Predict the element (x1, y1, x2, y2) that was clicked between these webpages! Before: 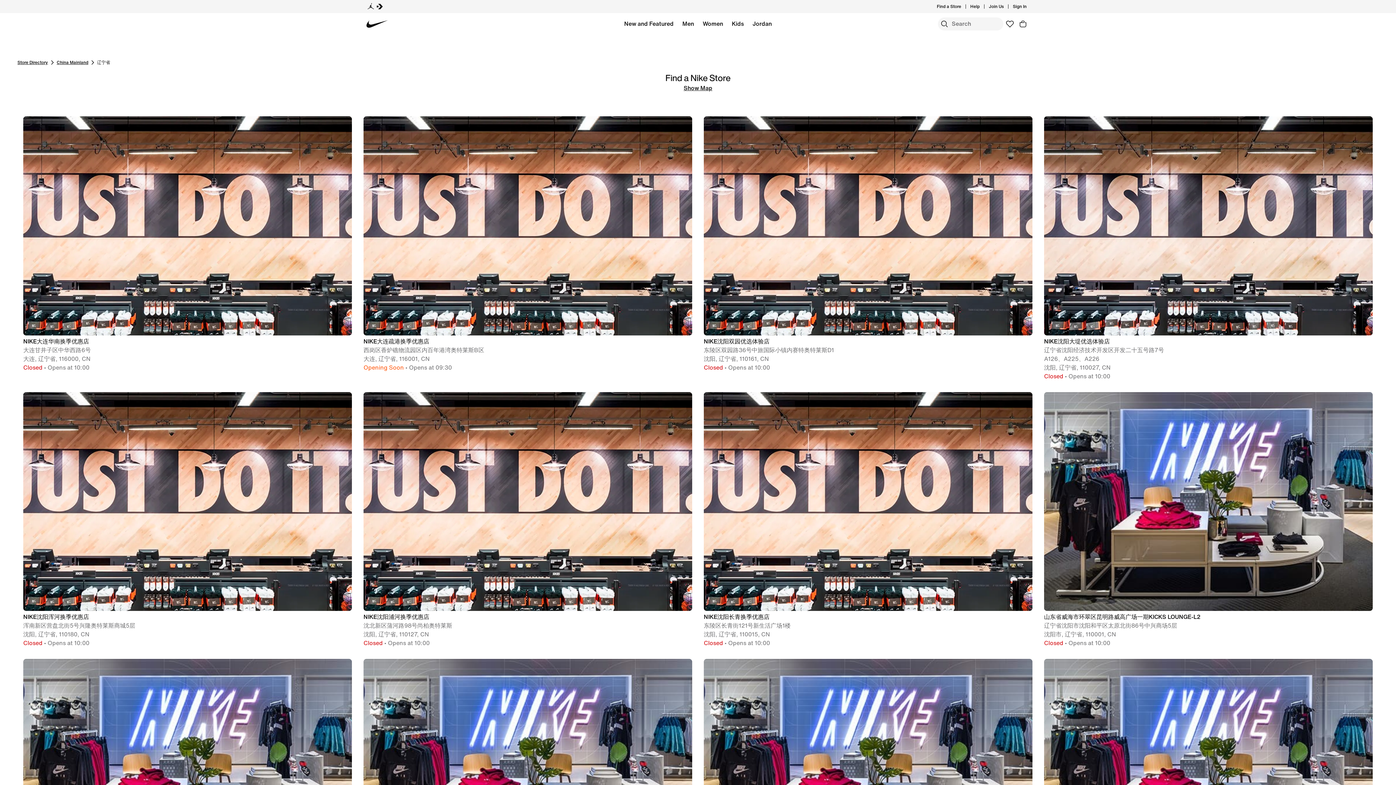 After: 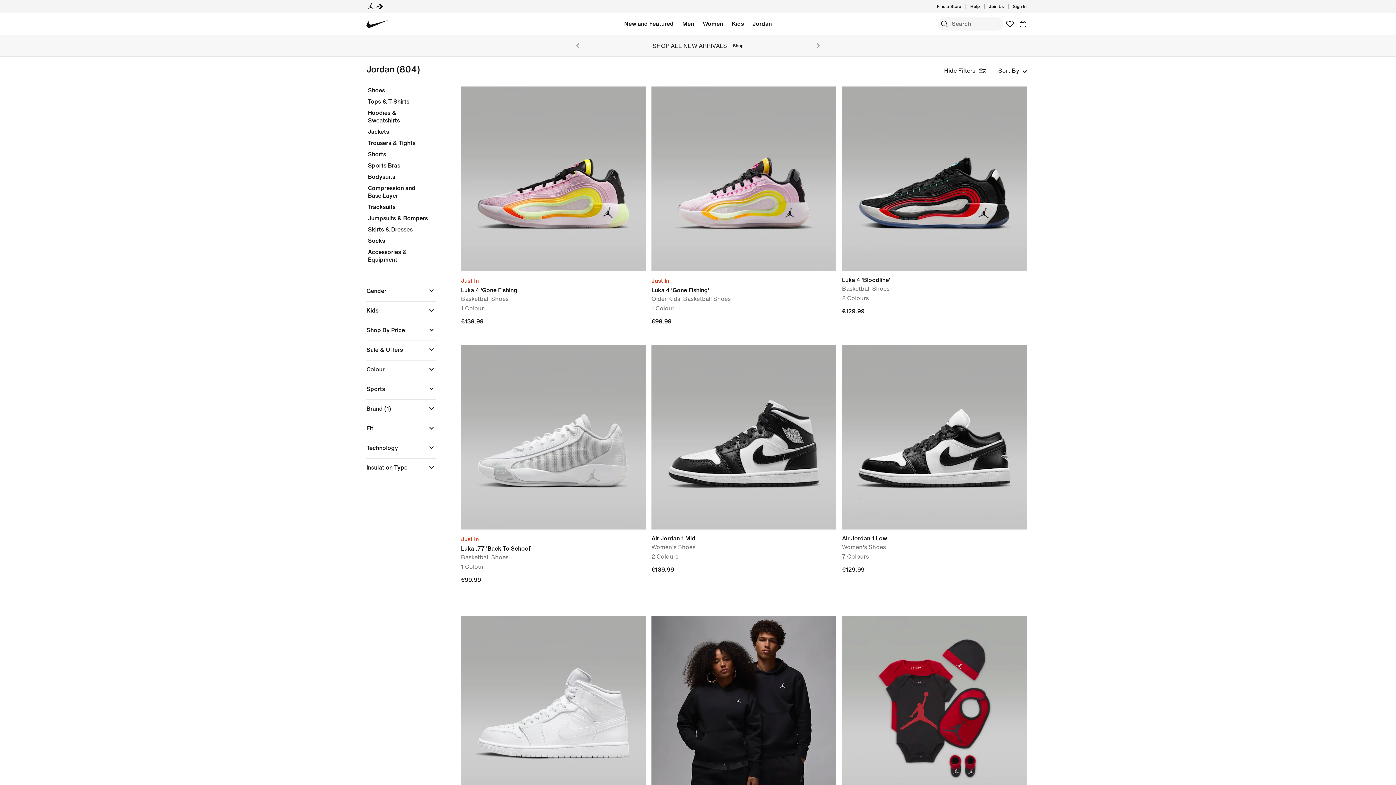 Action: label: Jordan bbox: (752, 18, 772, 29)